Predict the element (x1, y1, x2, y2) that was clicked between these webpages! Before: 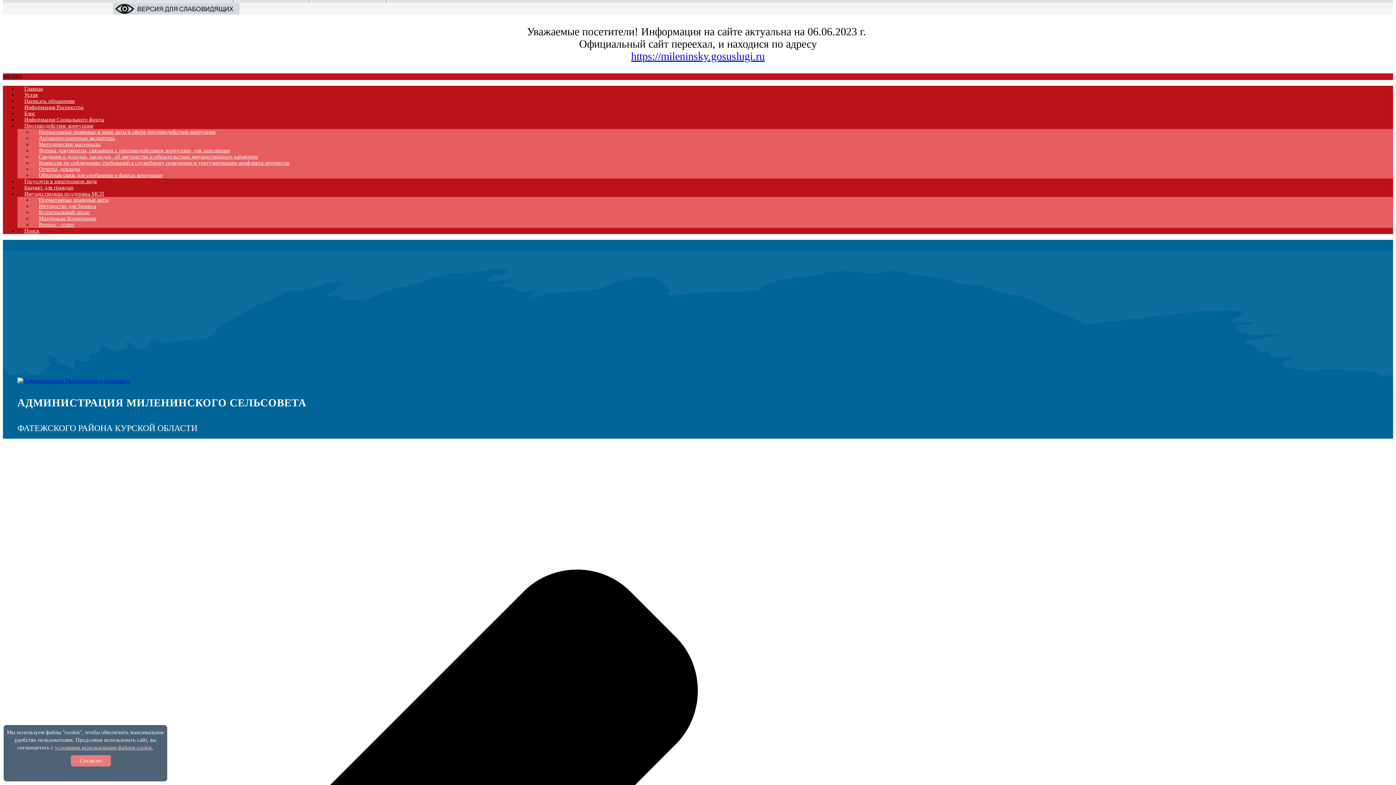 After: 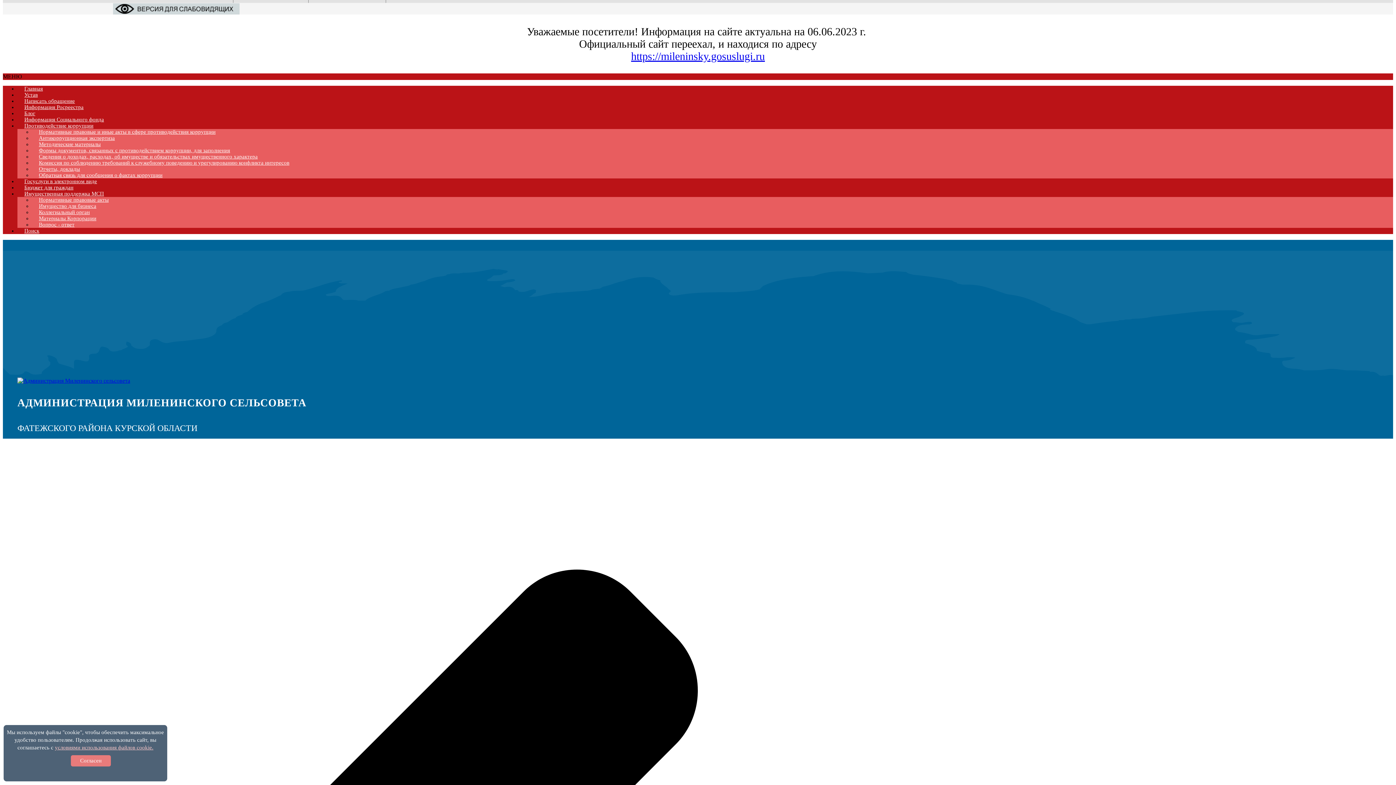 Action: bbox: (54, 745, 153, 750) label: условиями использования файлов cookie.